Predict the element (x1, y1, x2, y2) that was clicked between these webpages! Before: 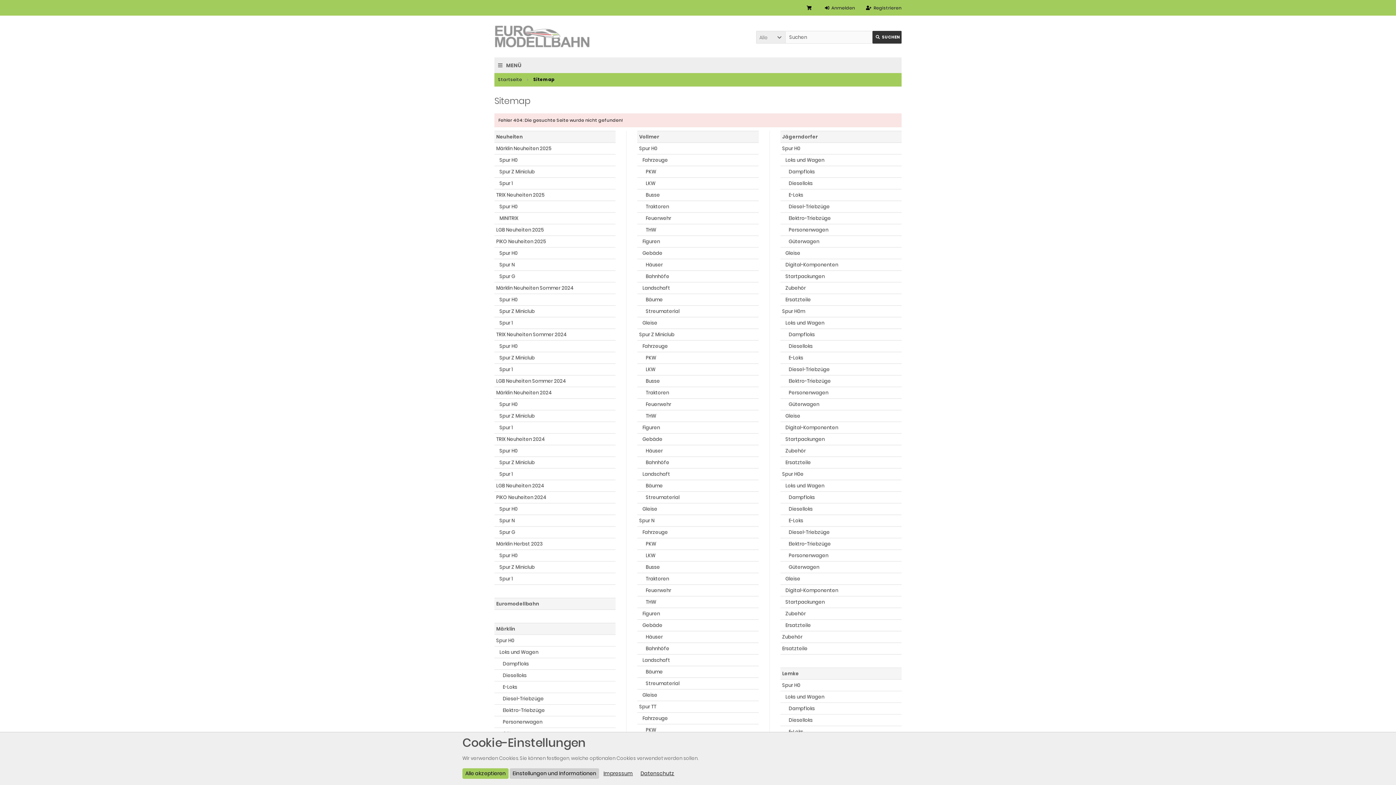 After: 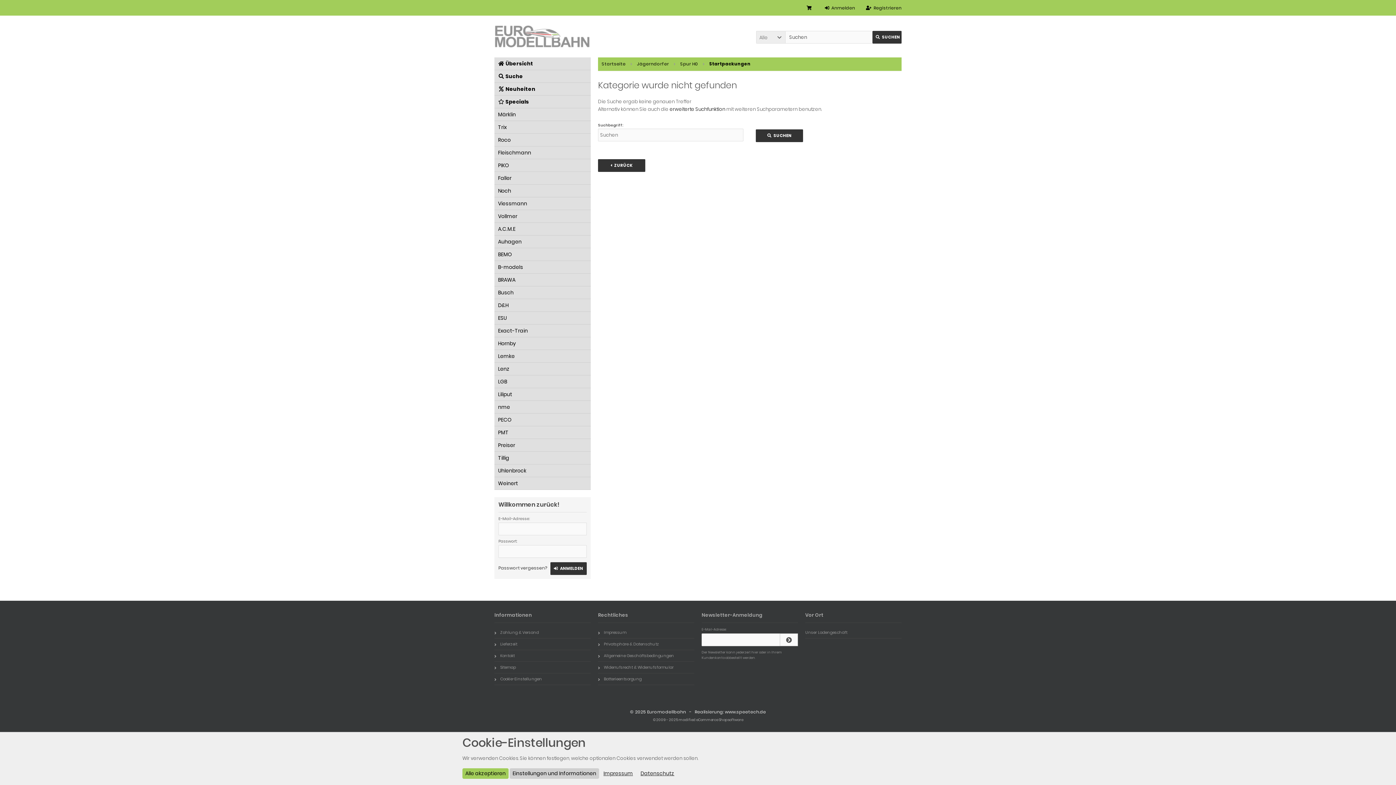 Action: label:    Startpackungen bbox: (780, 270, 901, 282)